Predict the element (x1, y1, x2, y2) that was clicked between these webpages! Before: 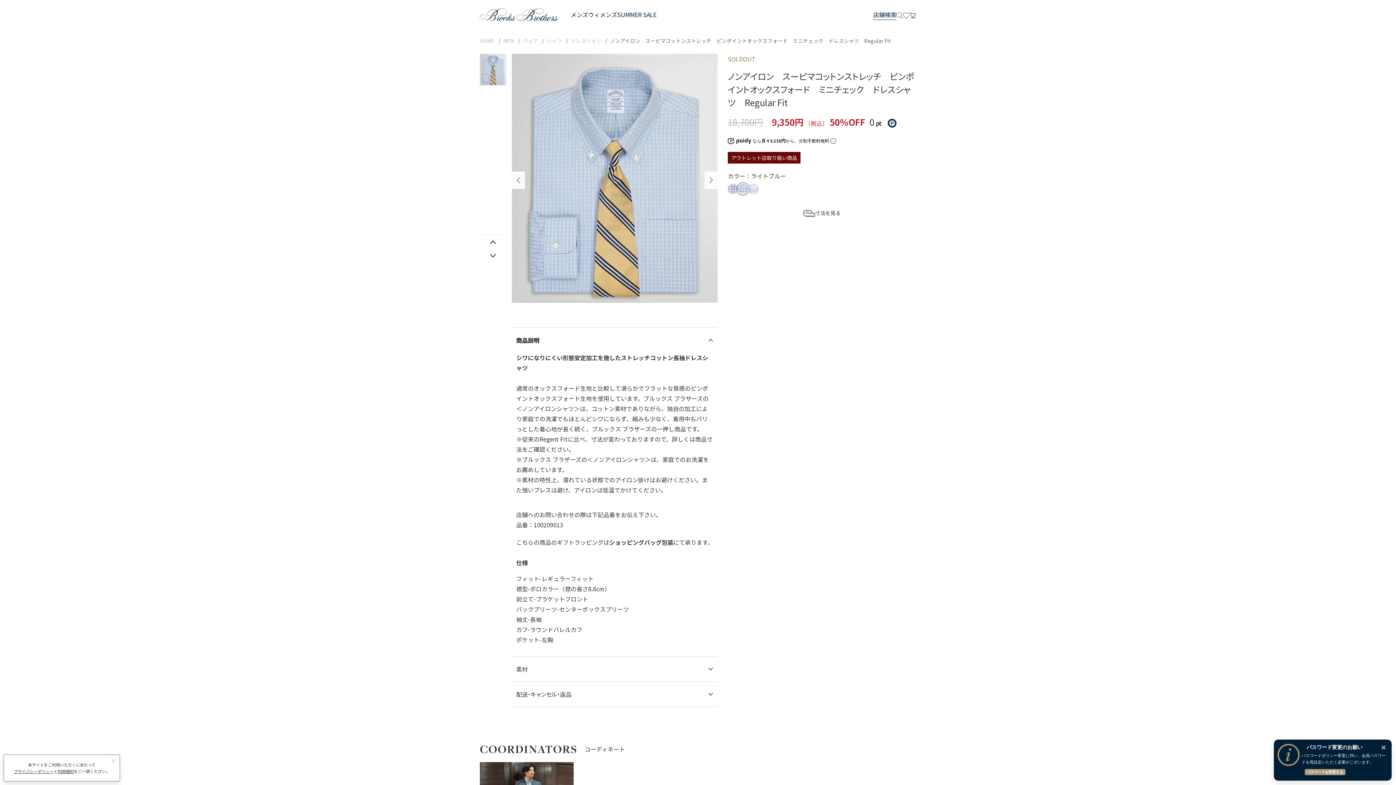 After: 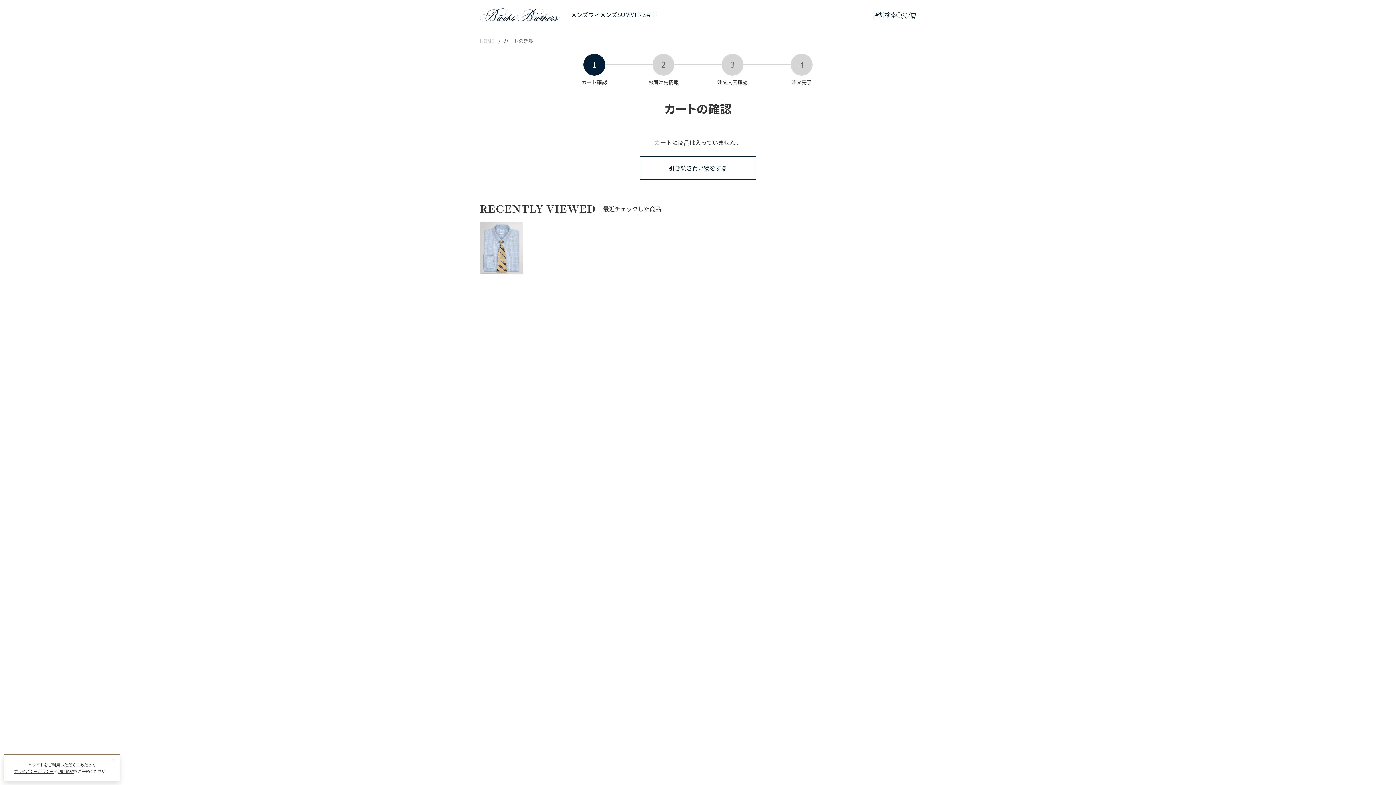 Action: bbox: (909, 9, 916, 19)